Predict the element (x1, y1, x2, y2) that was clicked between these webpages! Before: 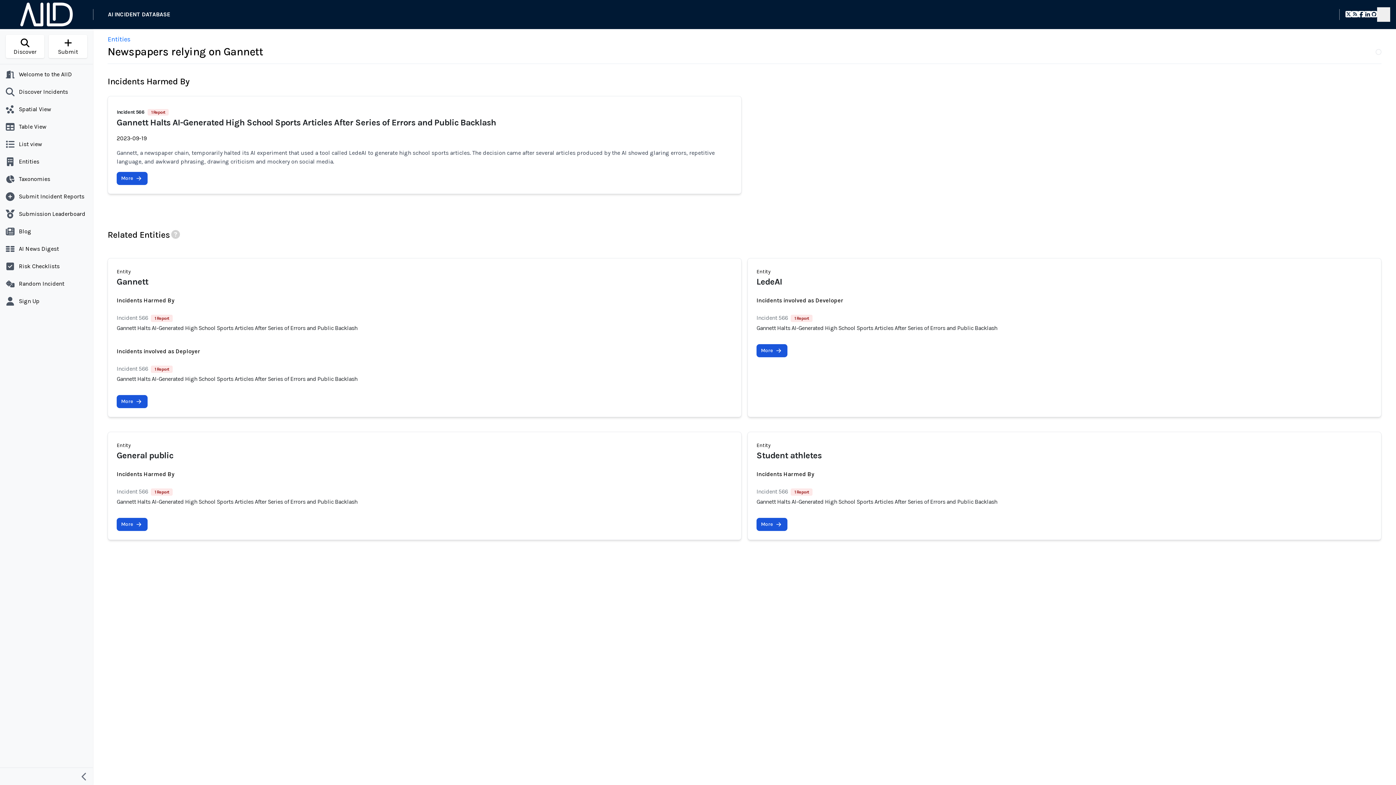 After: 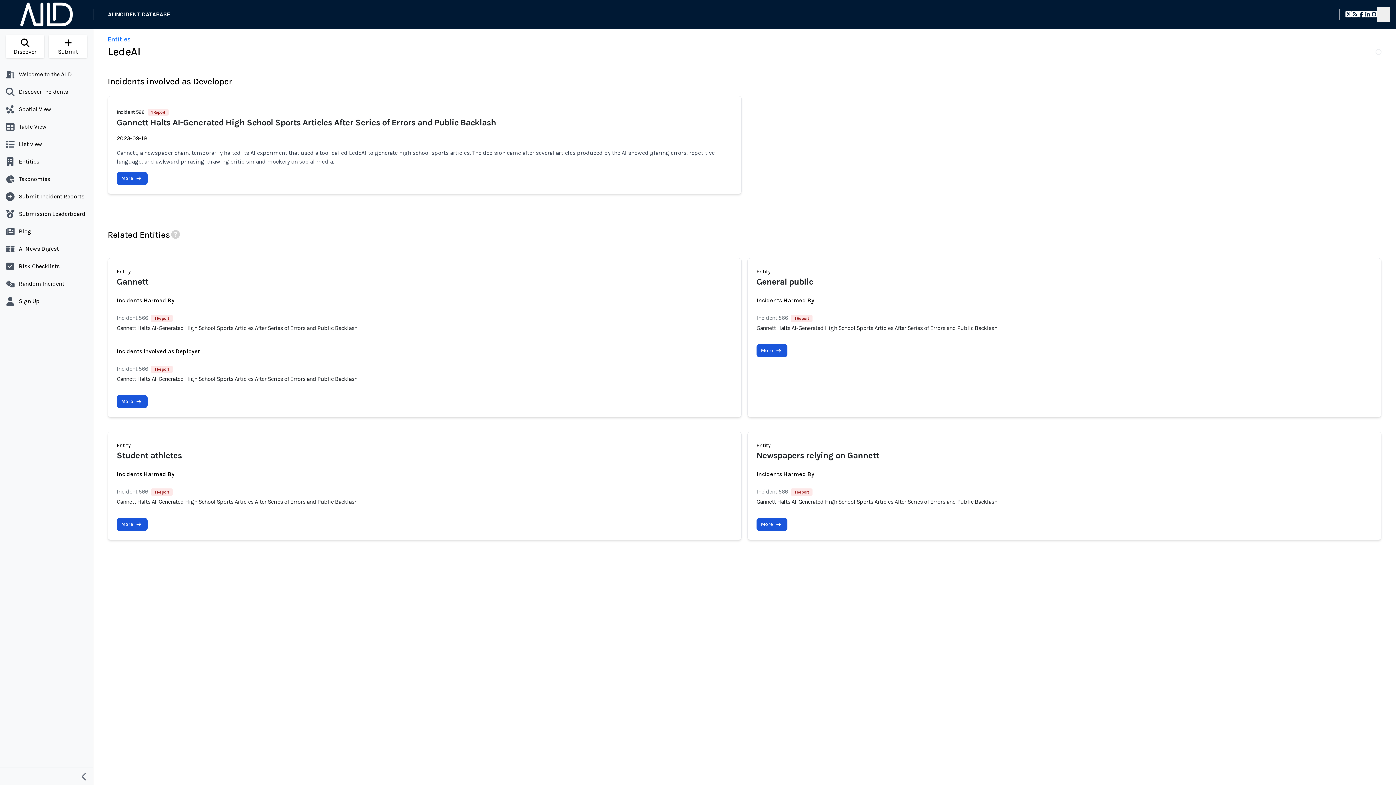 Action: bbox: (756, 344, 787, 357) label: More